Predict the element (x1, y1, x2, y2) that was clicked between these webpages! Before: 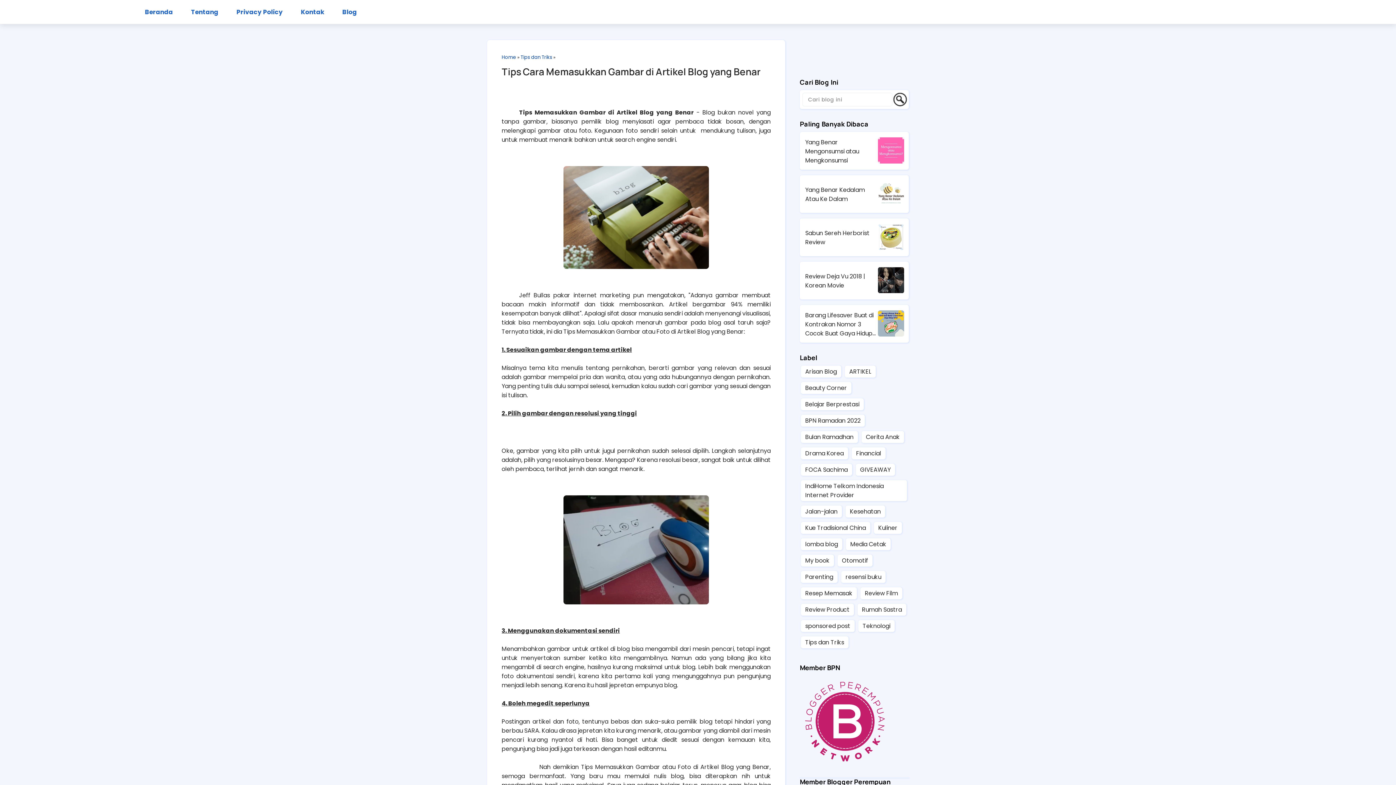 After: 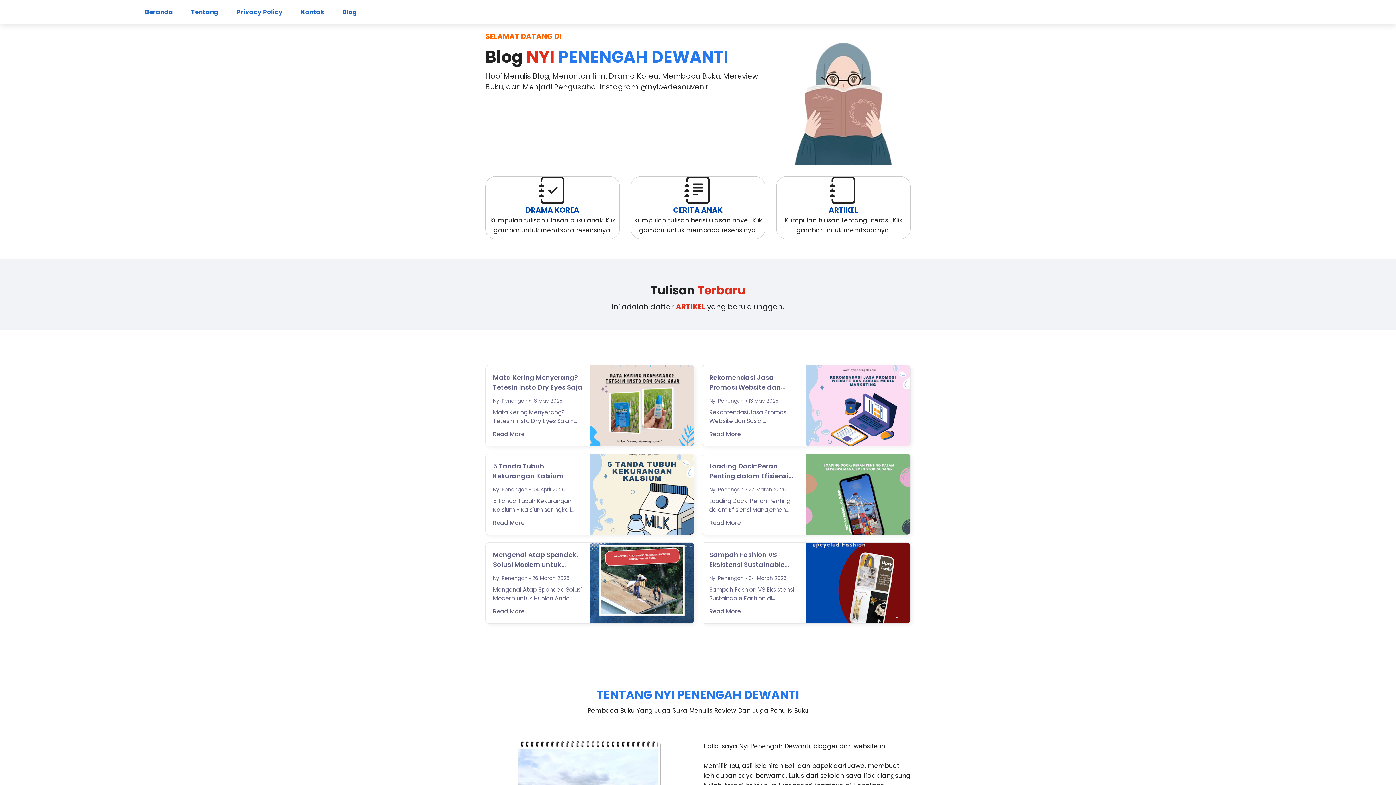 Action: label: Home bbox: (501, 53, 516, 60)